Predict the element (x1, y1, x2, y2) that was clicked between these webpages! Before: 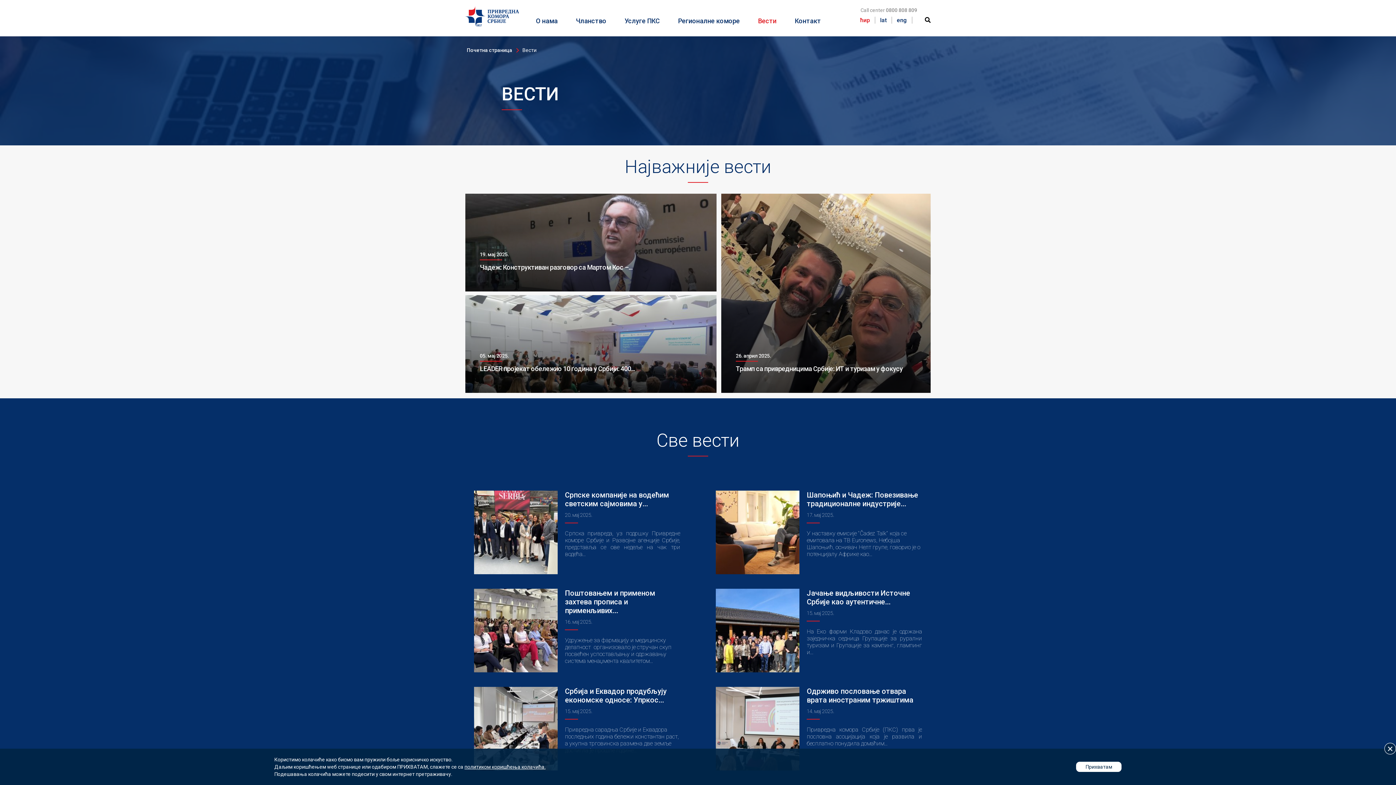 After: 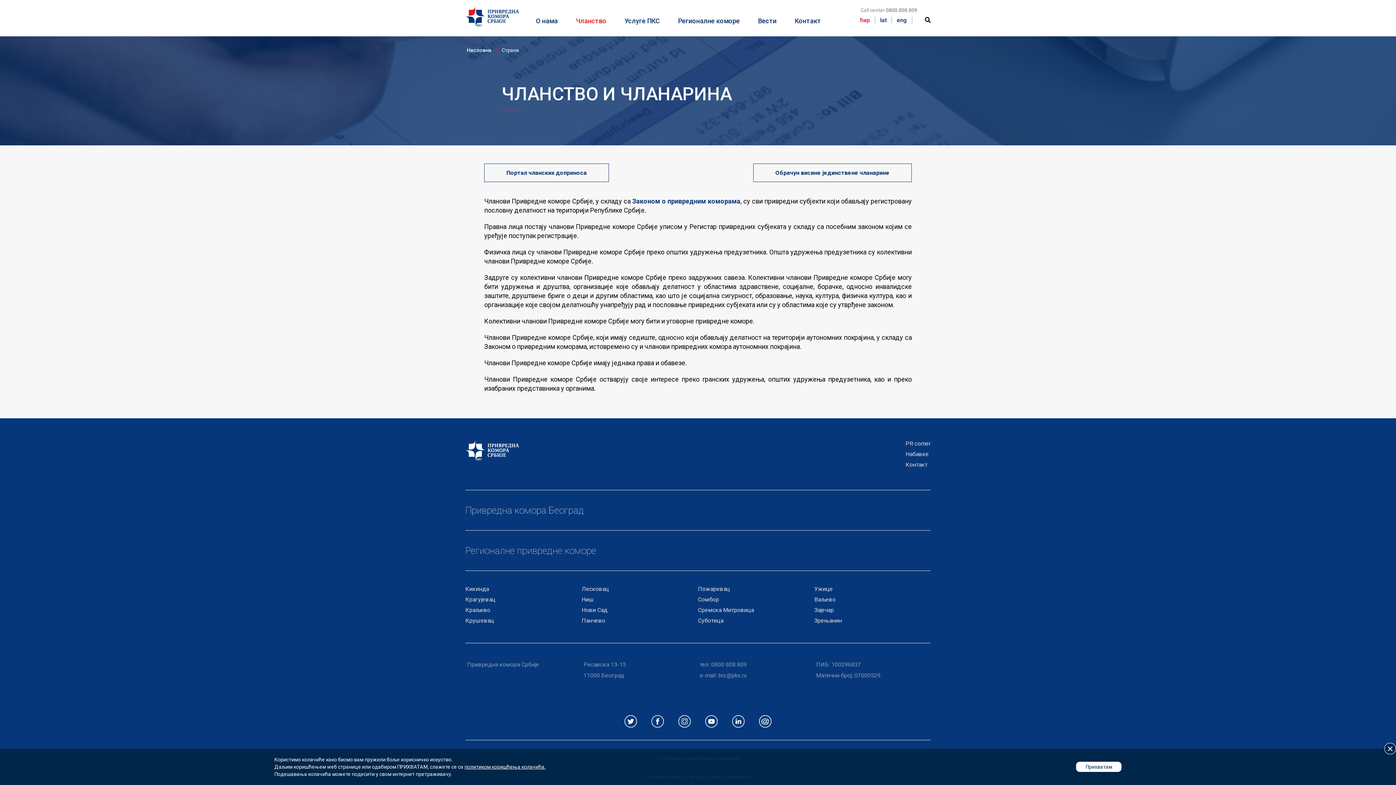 Action: label: Чланство bbox: (576, 17, 606, 24)